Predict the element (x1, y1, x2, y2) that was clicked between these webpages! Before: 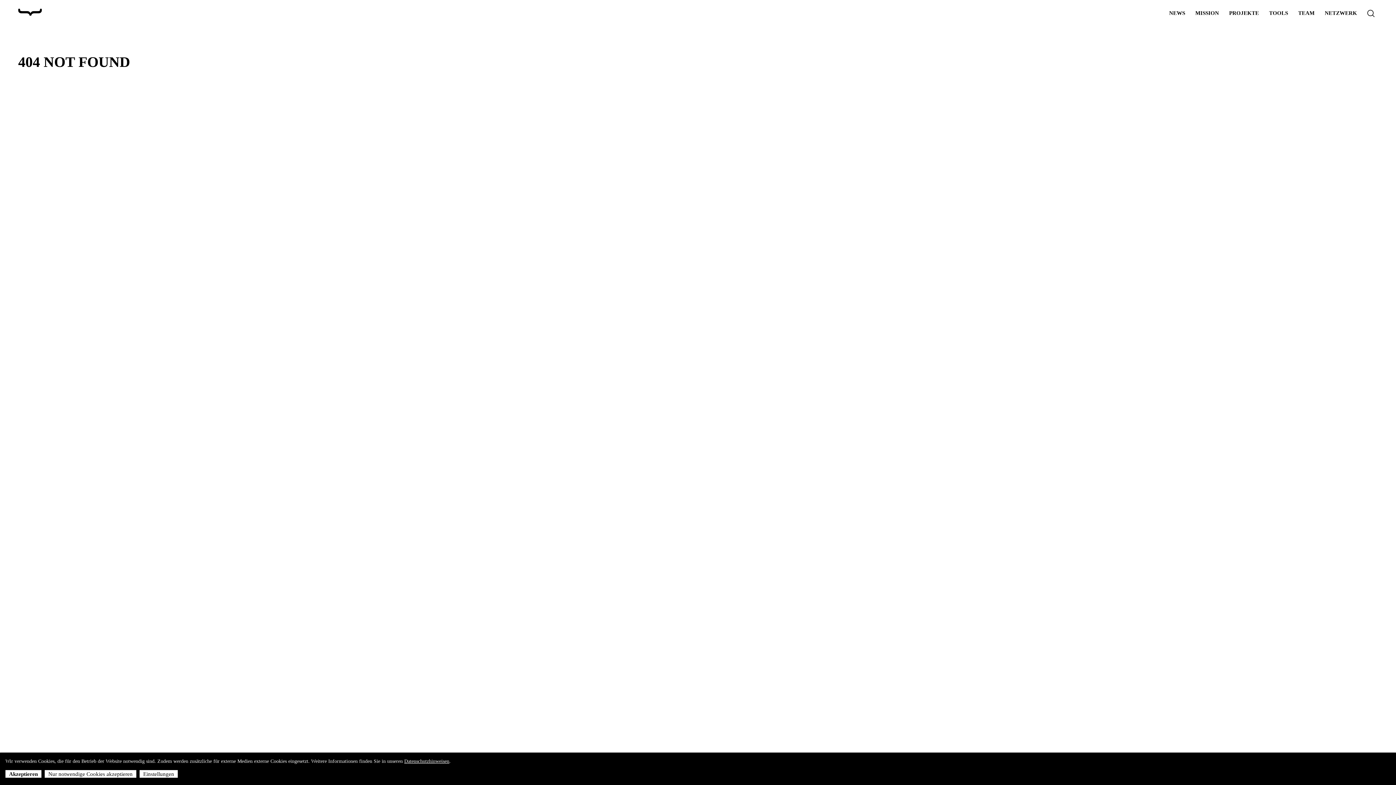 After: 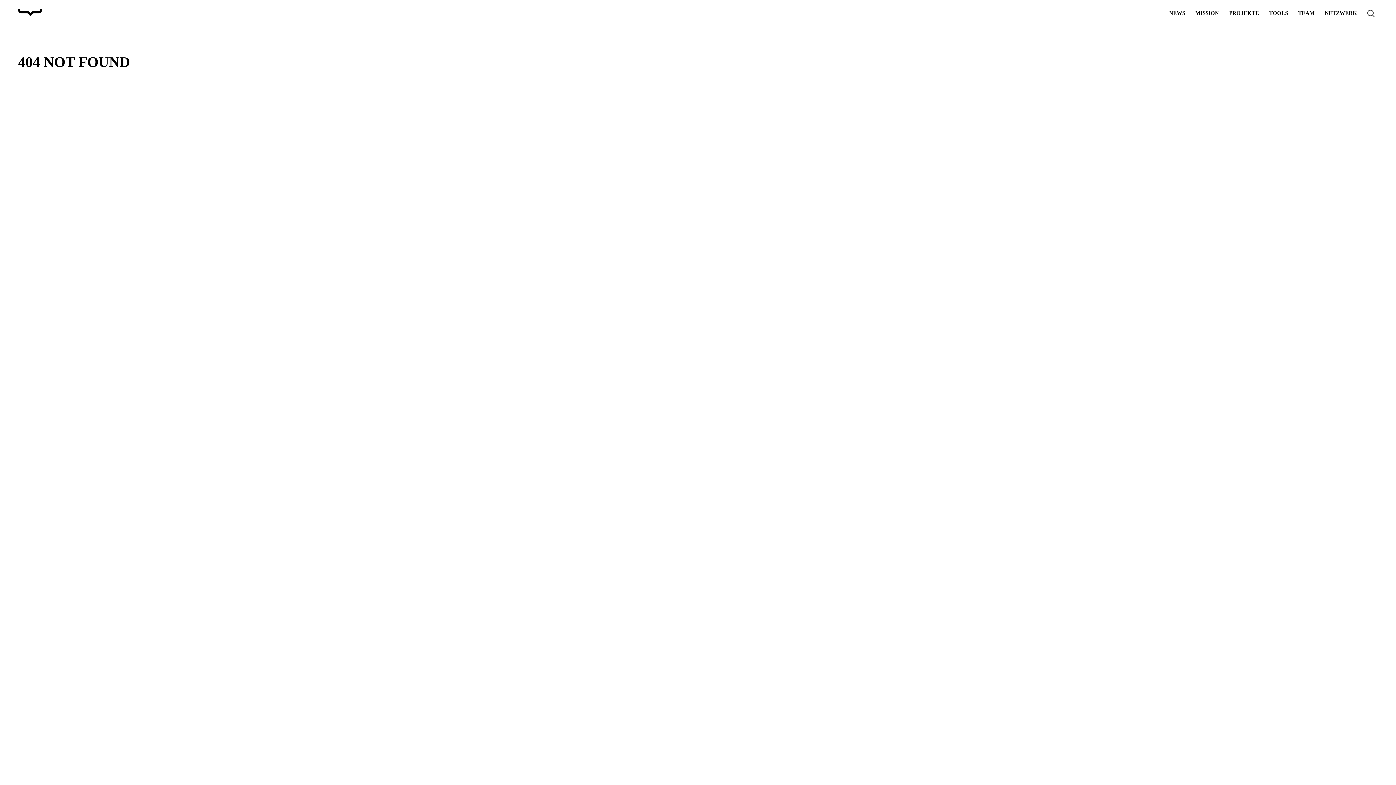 Action: bbox: (44, 770, 136, 778) label: Nur notwendige Cookies akzeptieren